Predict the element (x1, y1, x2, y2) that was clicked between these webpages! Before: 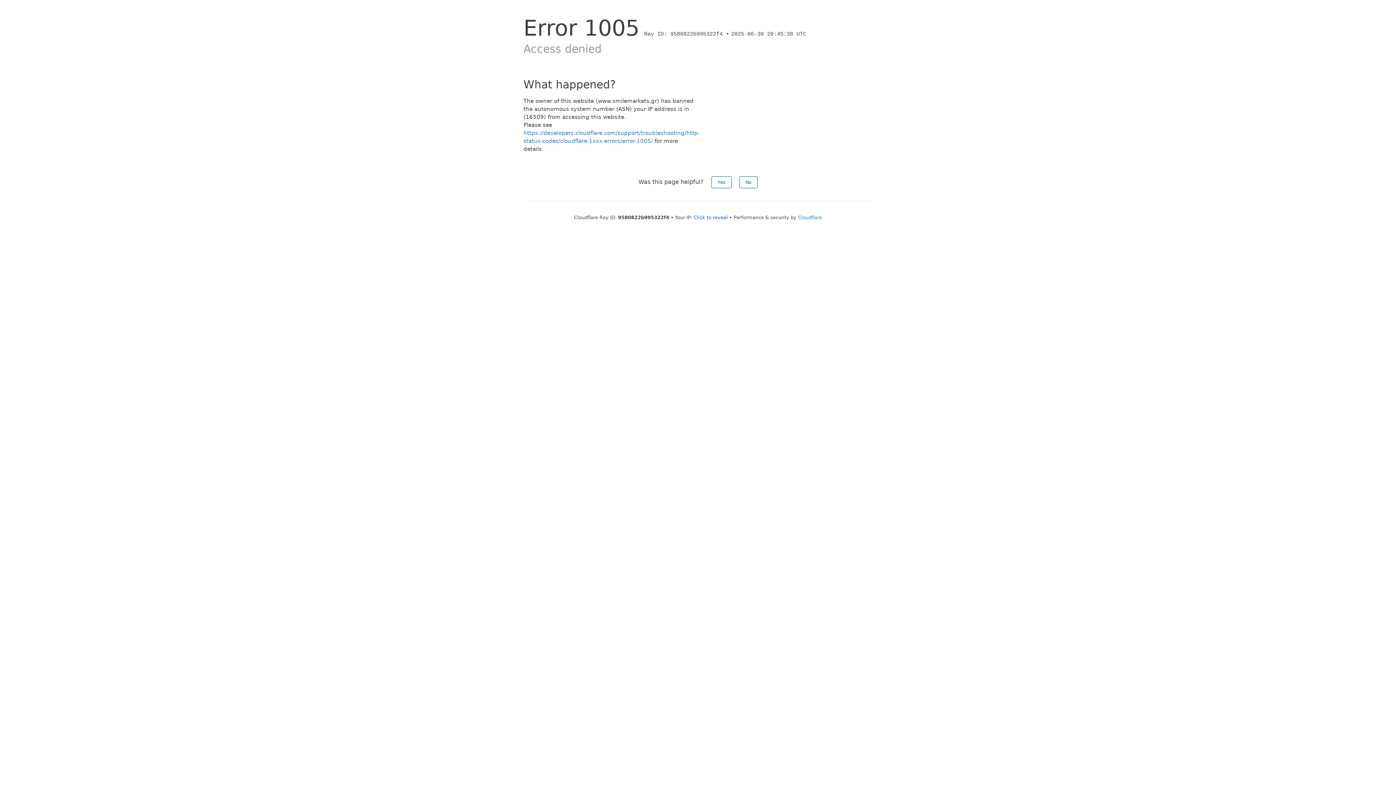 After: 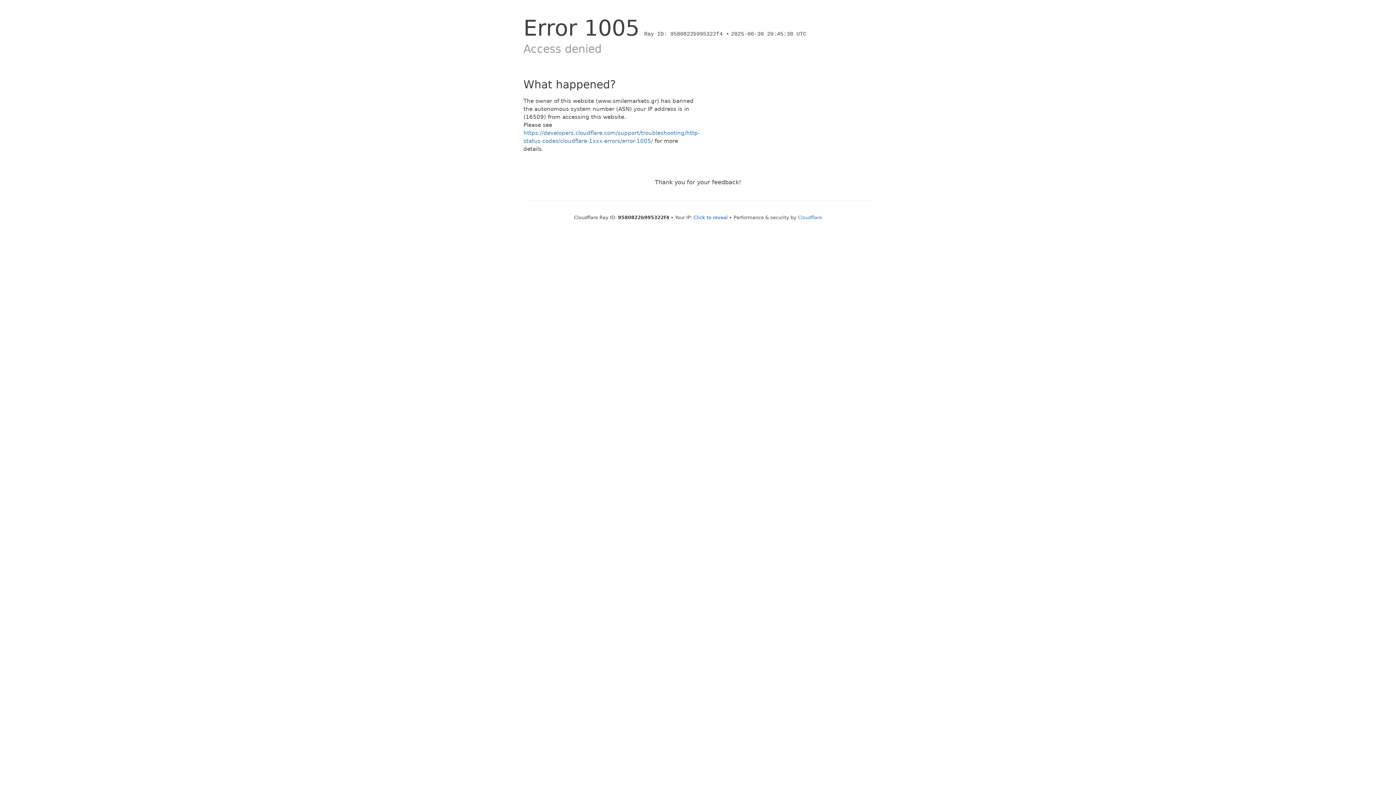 Action: label: Yes bbox: (711, 176, 731, 188)